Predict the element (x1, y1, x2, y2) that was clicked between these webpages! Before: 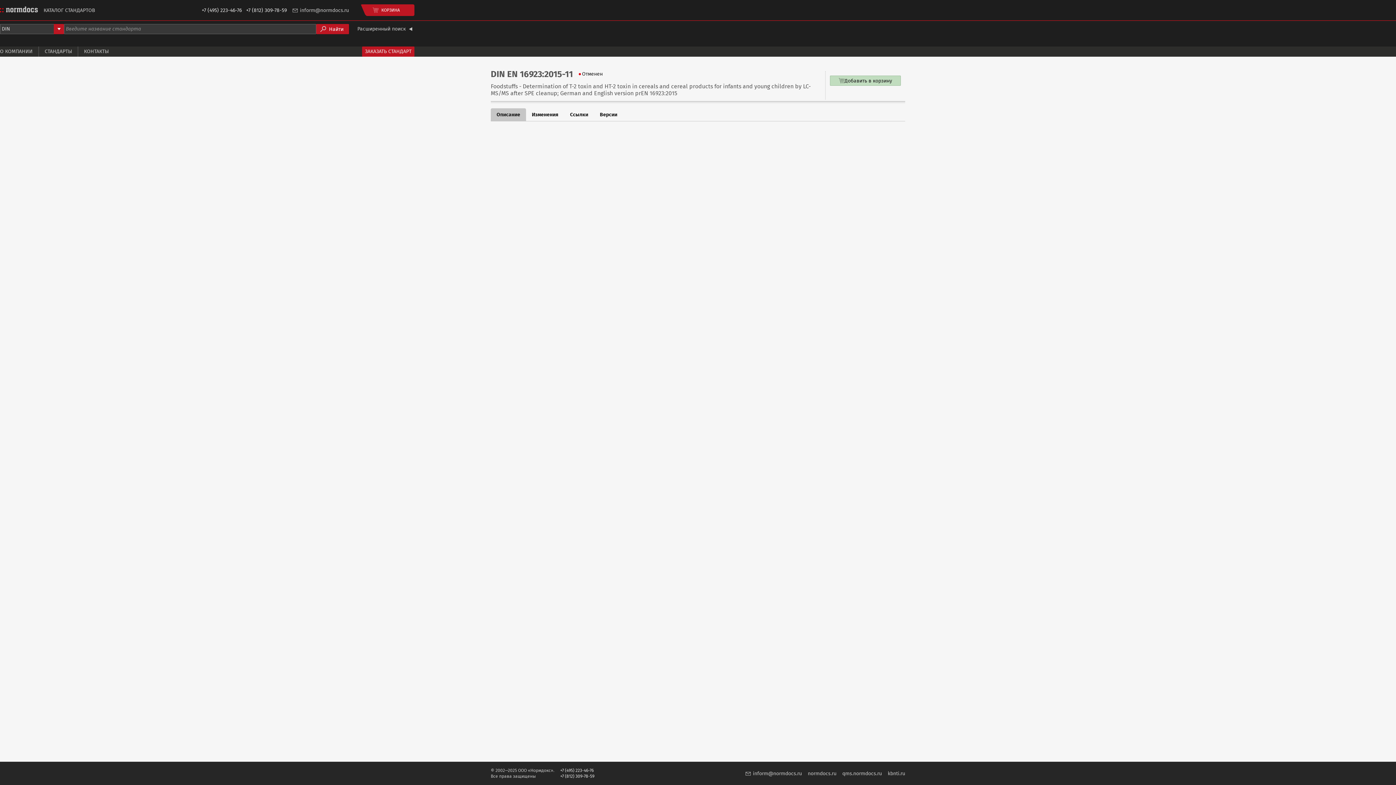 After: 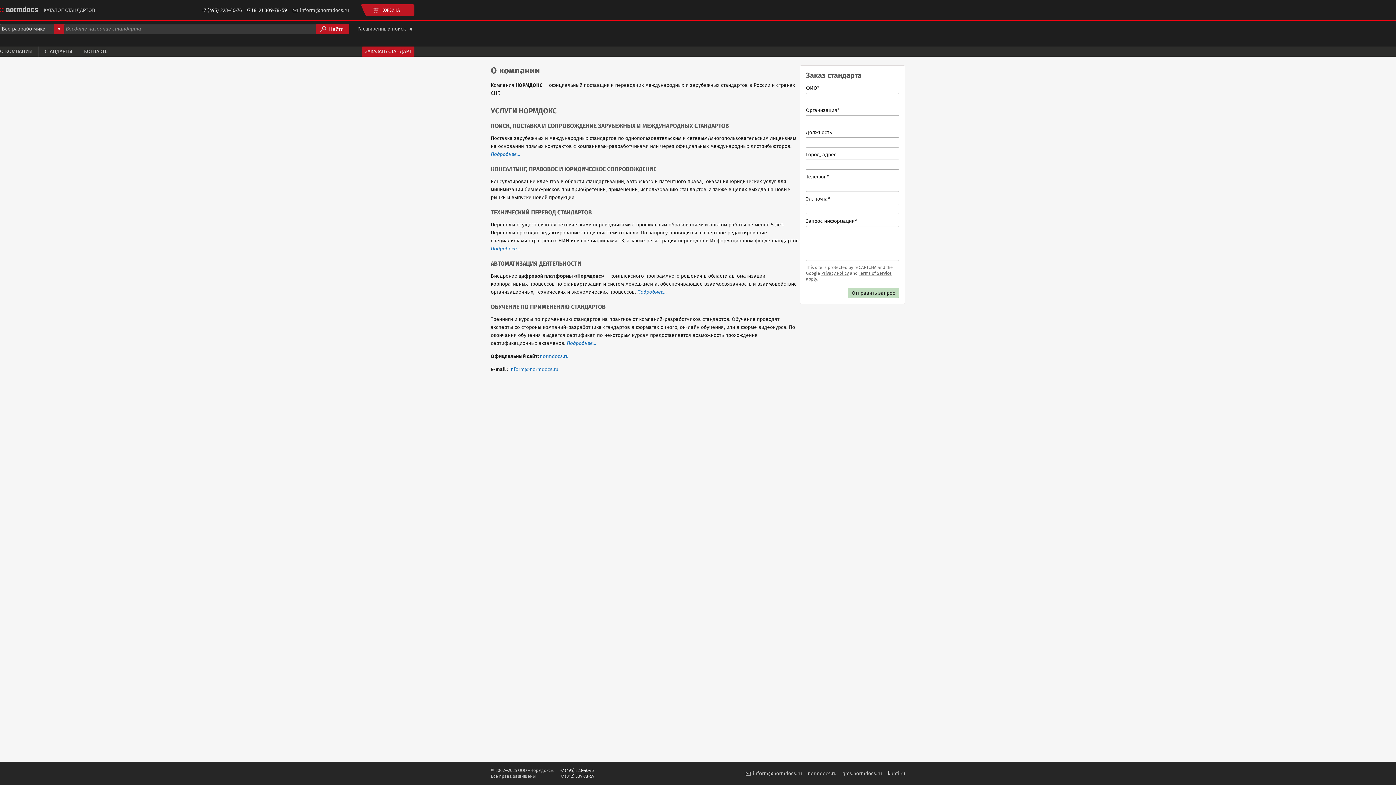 Action: bbox: (0, 46, 32, 56) label: О КОМПАНИИ